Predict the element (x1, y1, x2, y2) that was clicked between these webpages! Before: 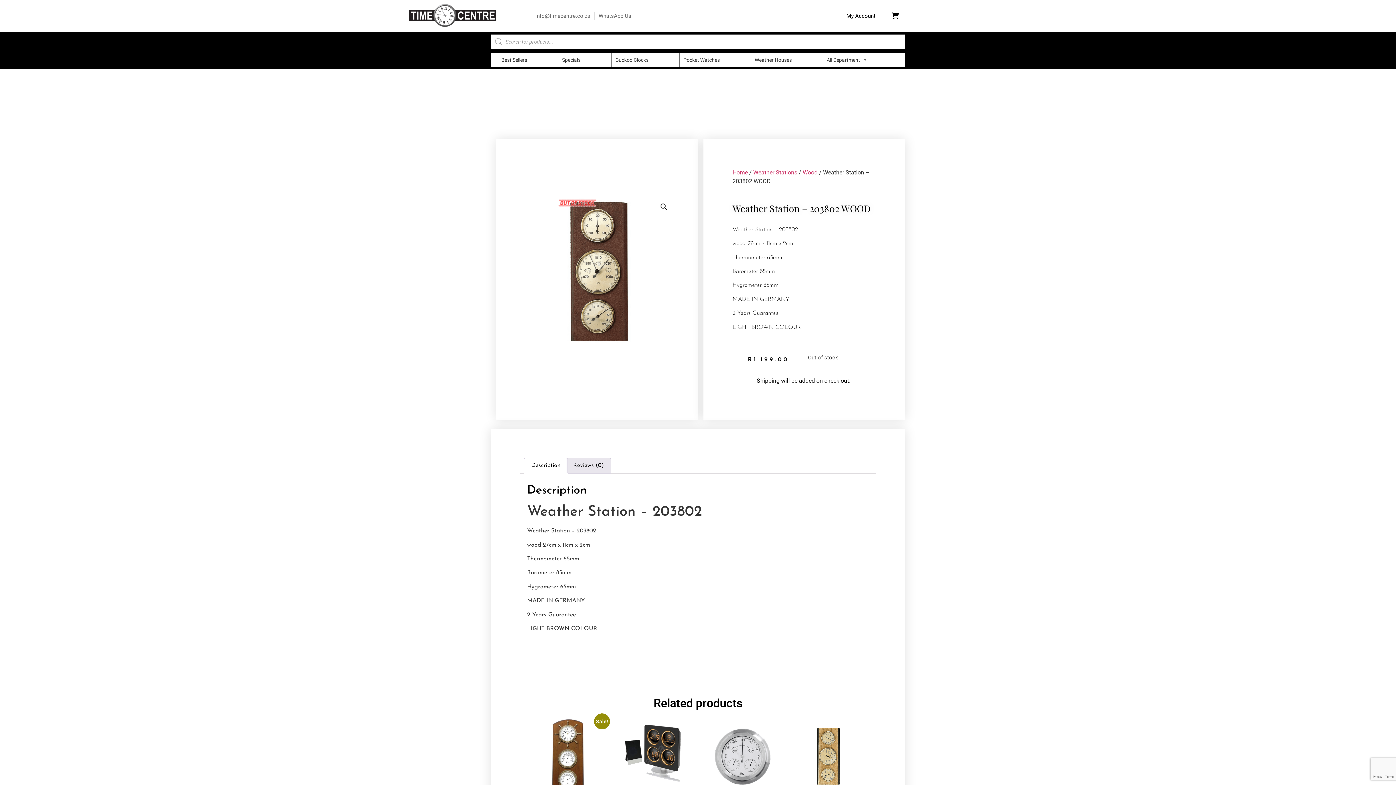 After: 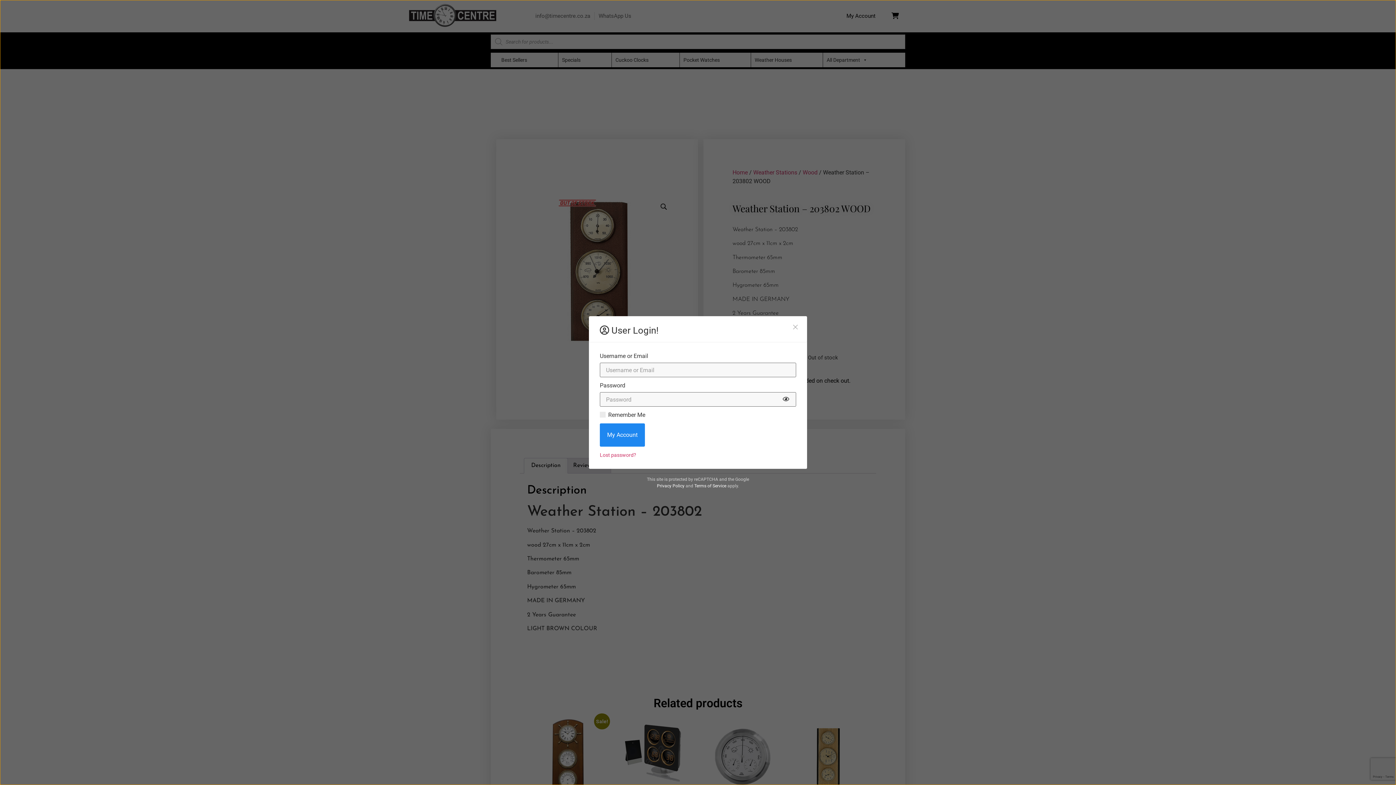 Action: label: My Account bbox: (837, 9, 884, 23)